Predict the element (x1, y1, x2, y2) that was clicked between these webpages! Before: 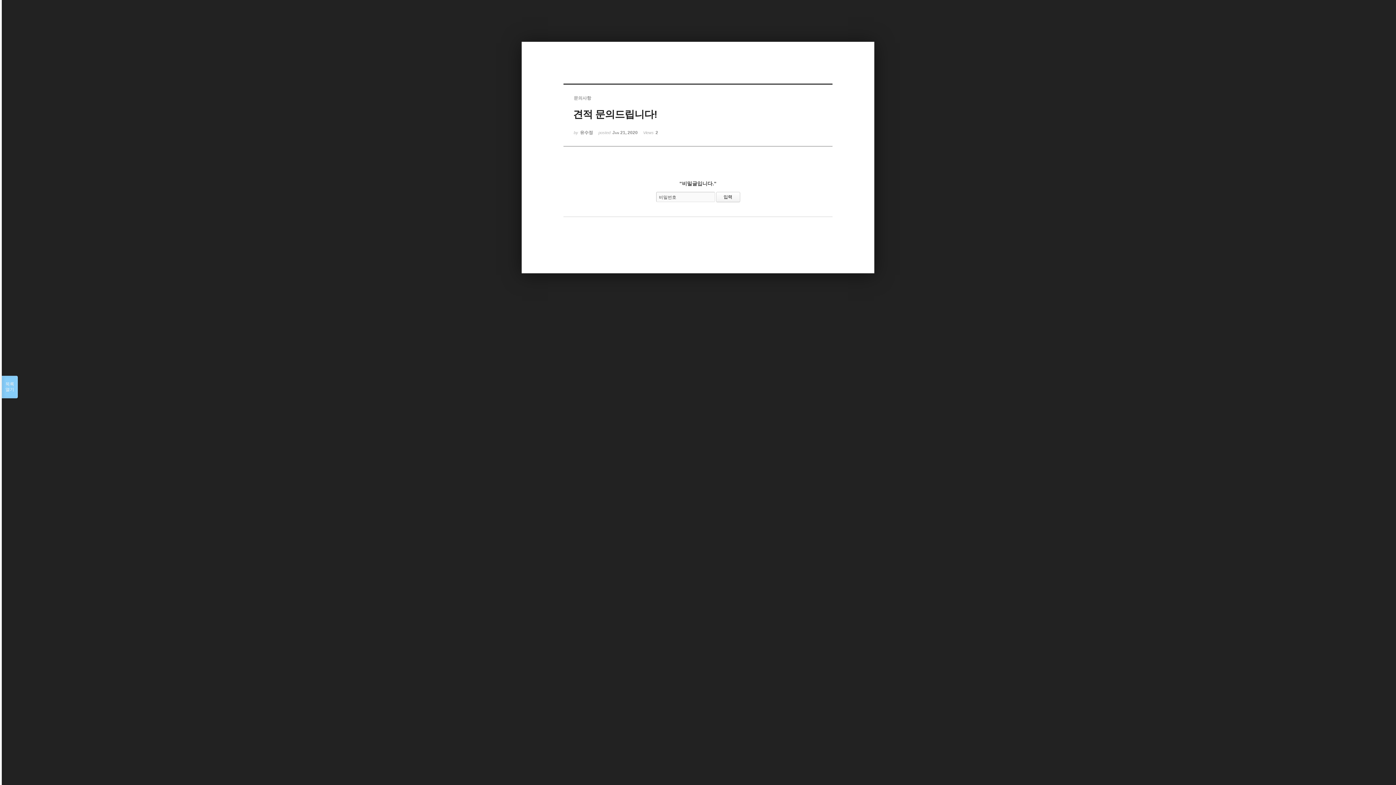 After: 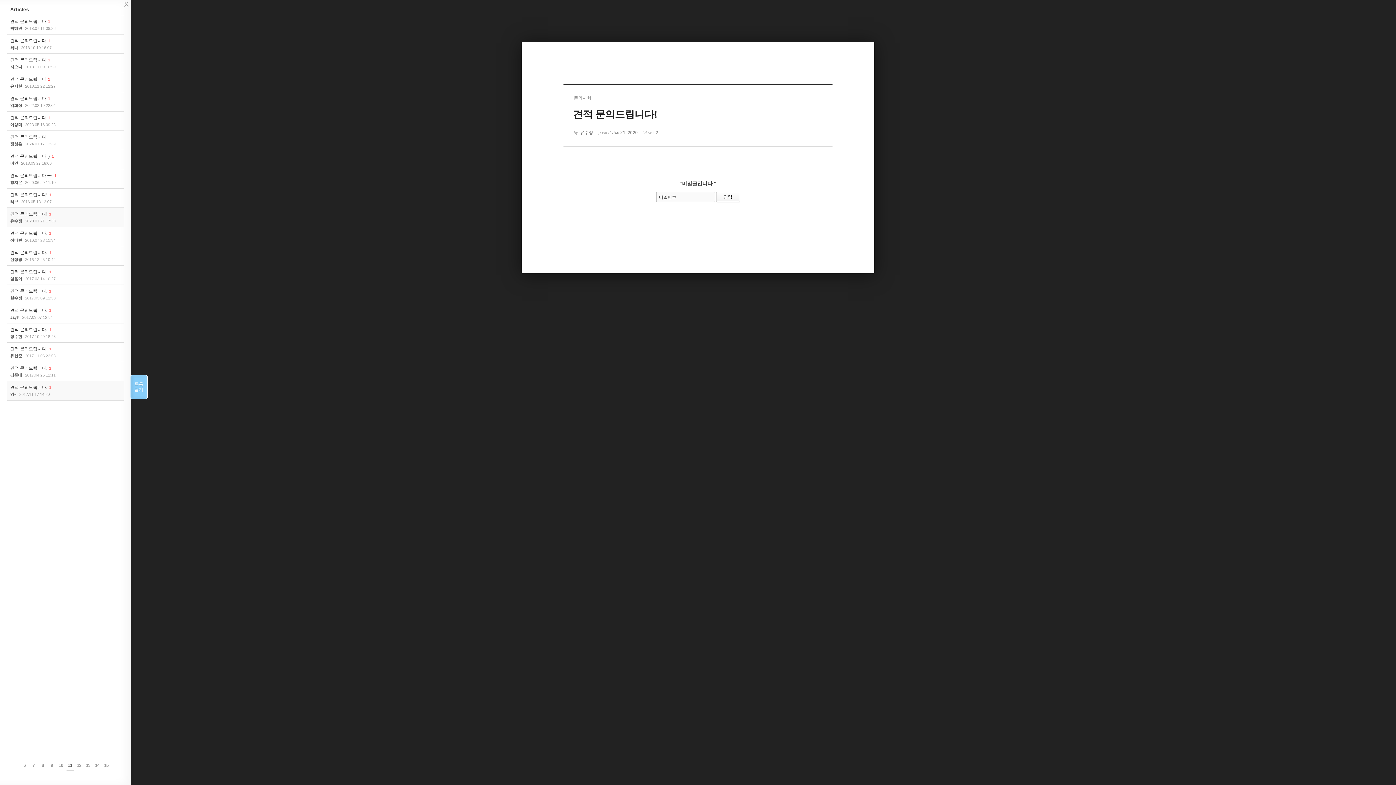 Action: bbox: (1, 376, 17, 398) label: 목록

열기